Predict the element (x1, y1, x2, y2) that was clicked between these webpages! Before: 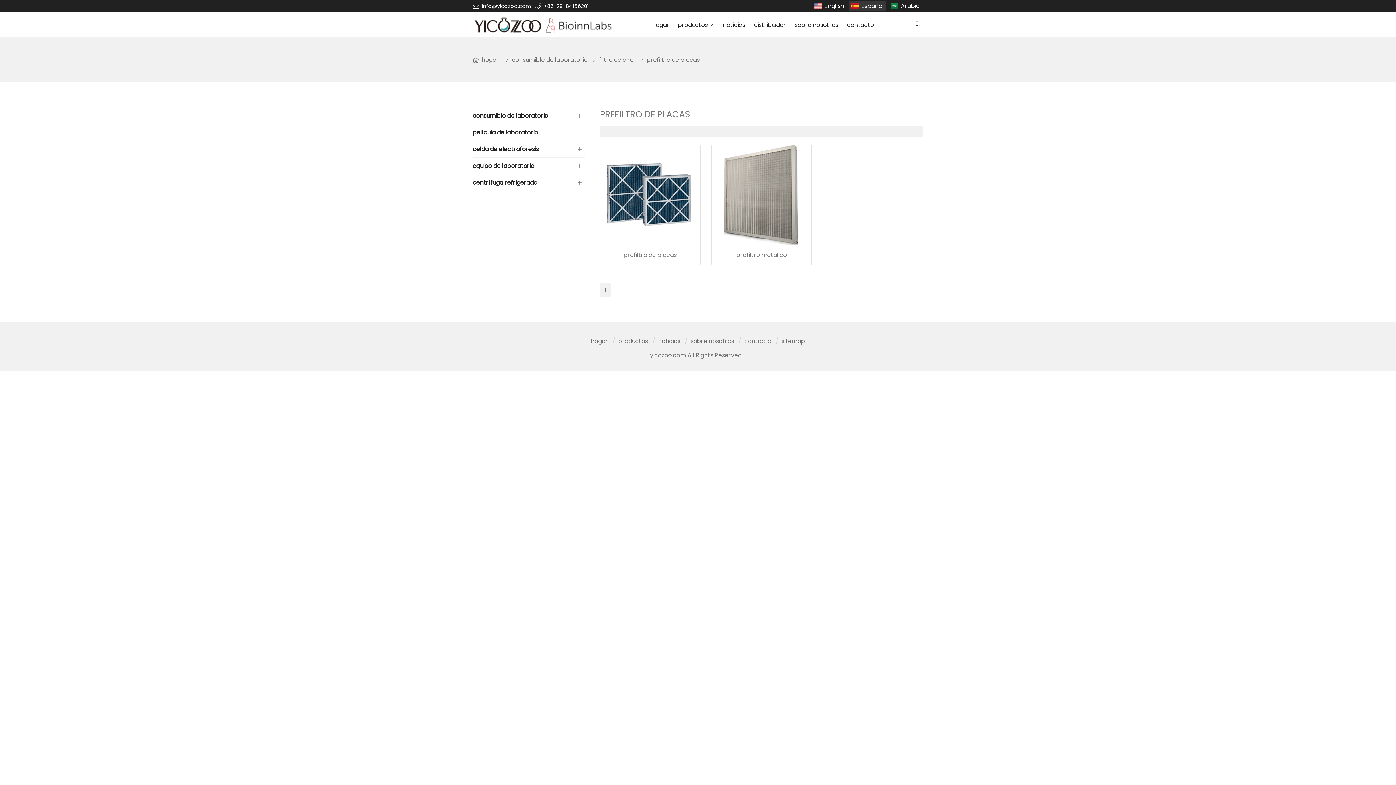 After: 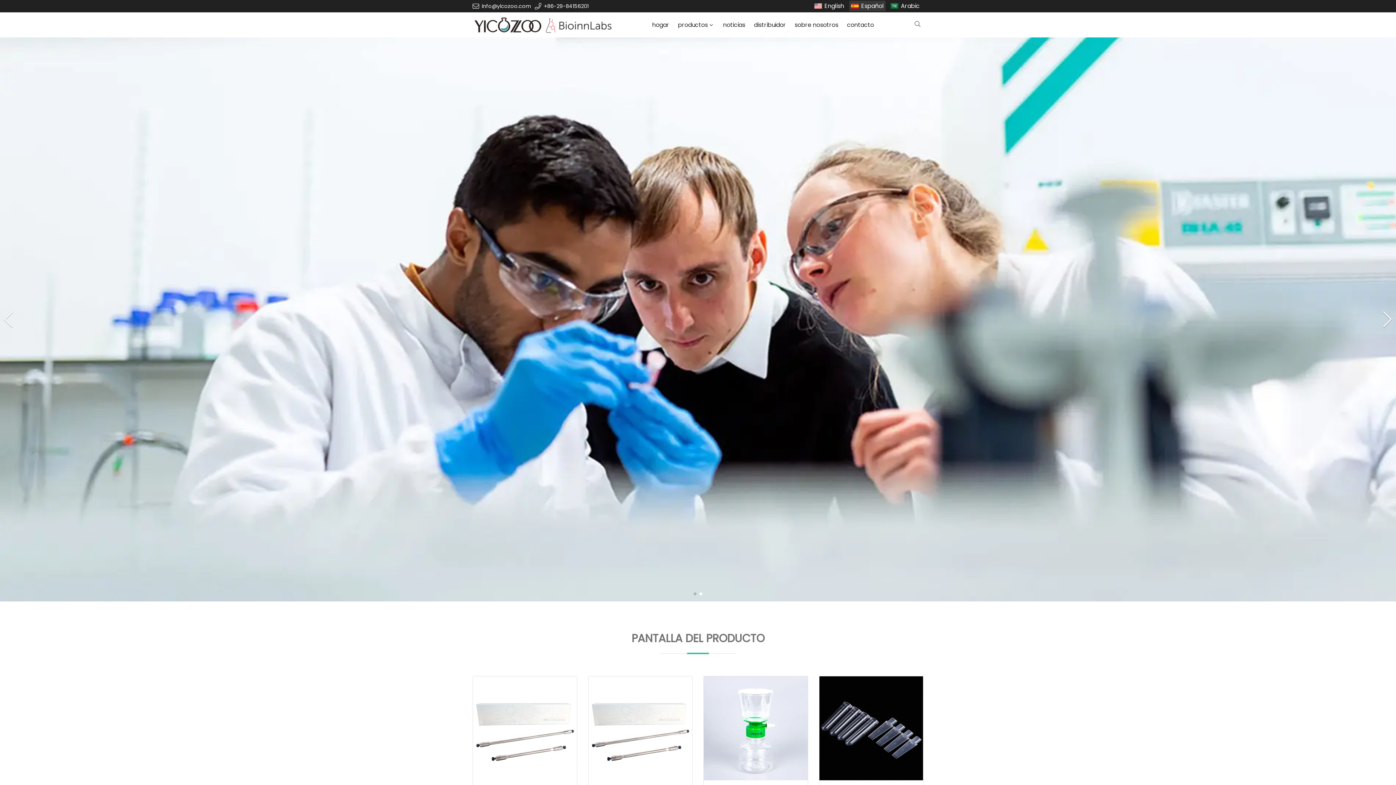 Action: bbox: (648, 13, 673, 36) label: hogar